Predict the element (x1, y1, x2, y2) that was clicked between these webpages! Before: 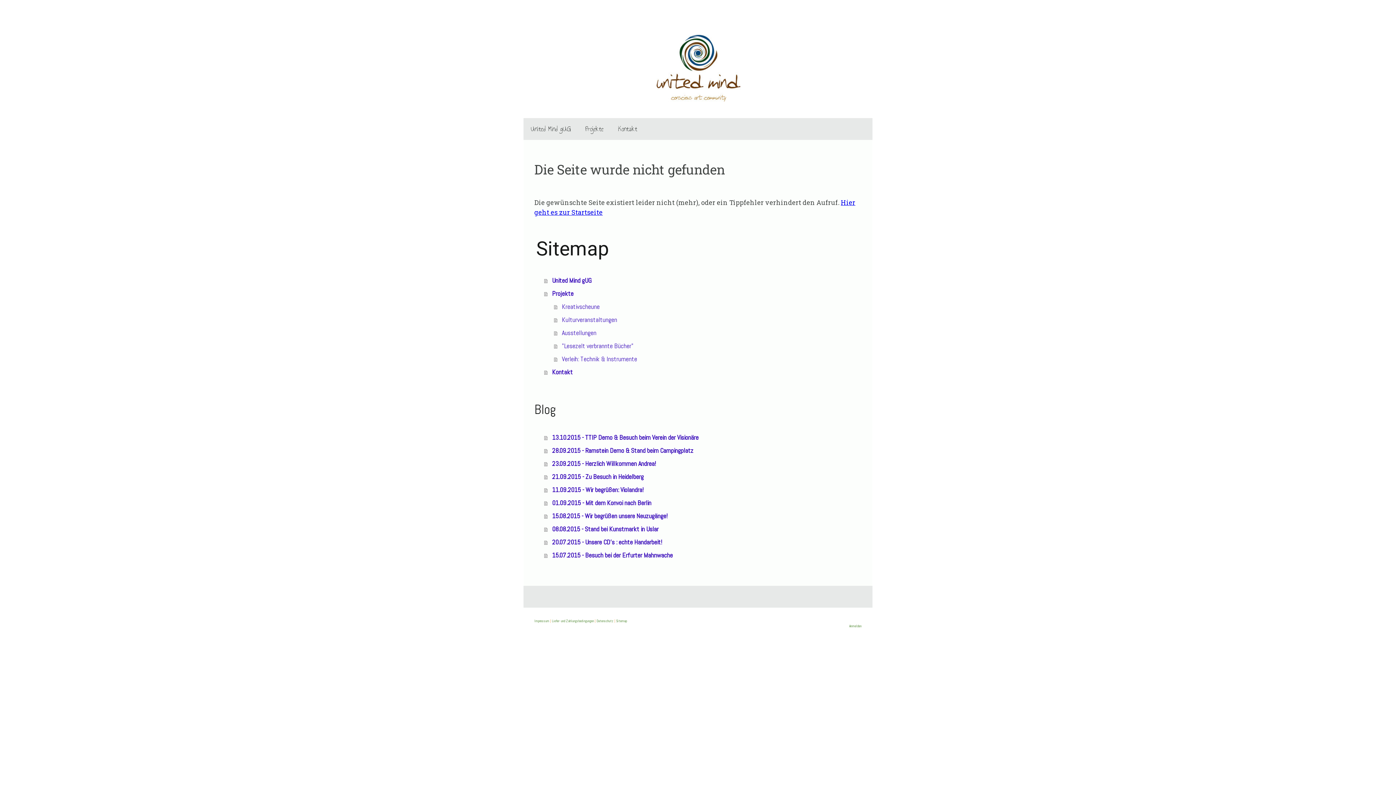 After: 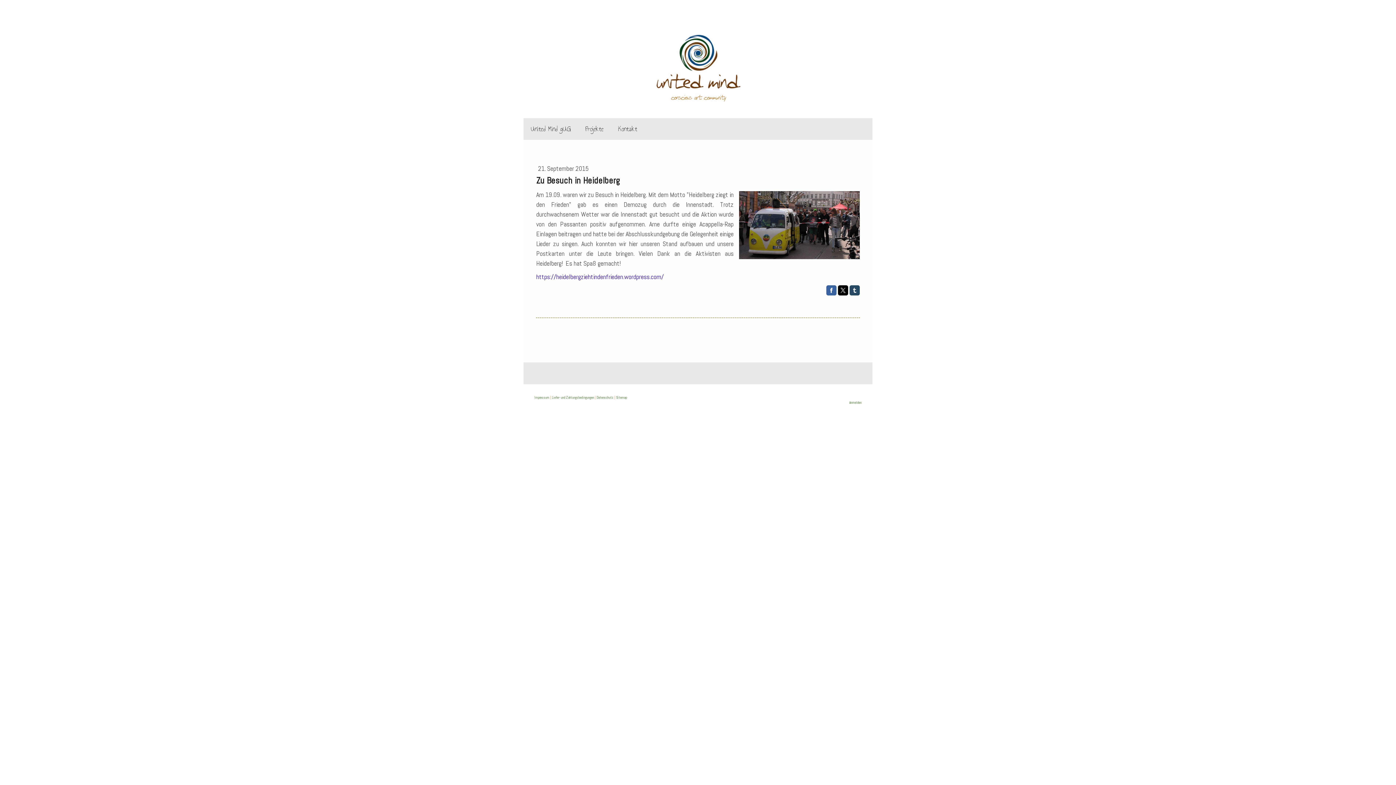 Action: label: 21.09.2015 - Zu Besuch in Heidelberg bbox: (544, 470, 861, 483)